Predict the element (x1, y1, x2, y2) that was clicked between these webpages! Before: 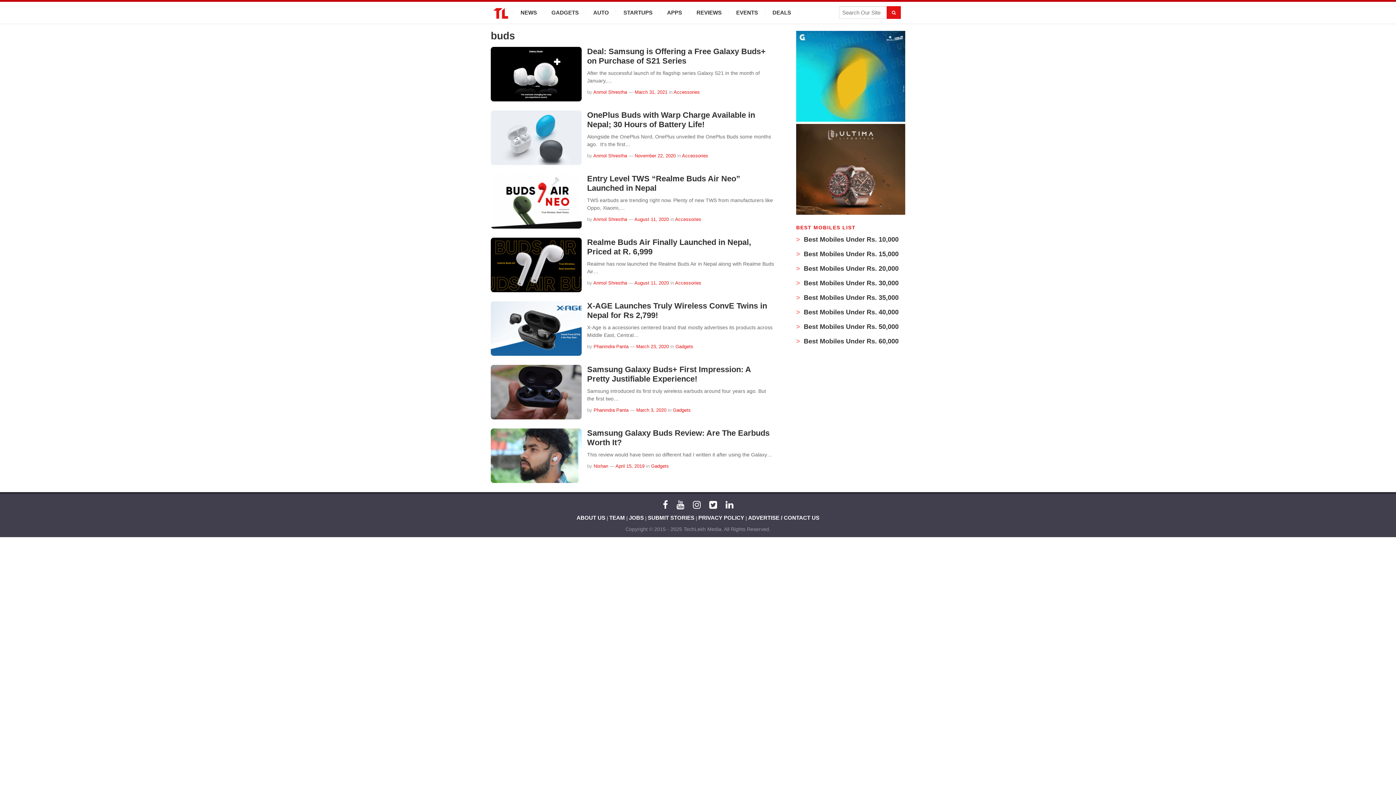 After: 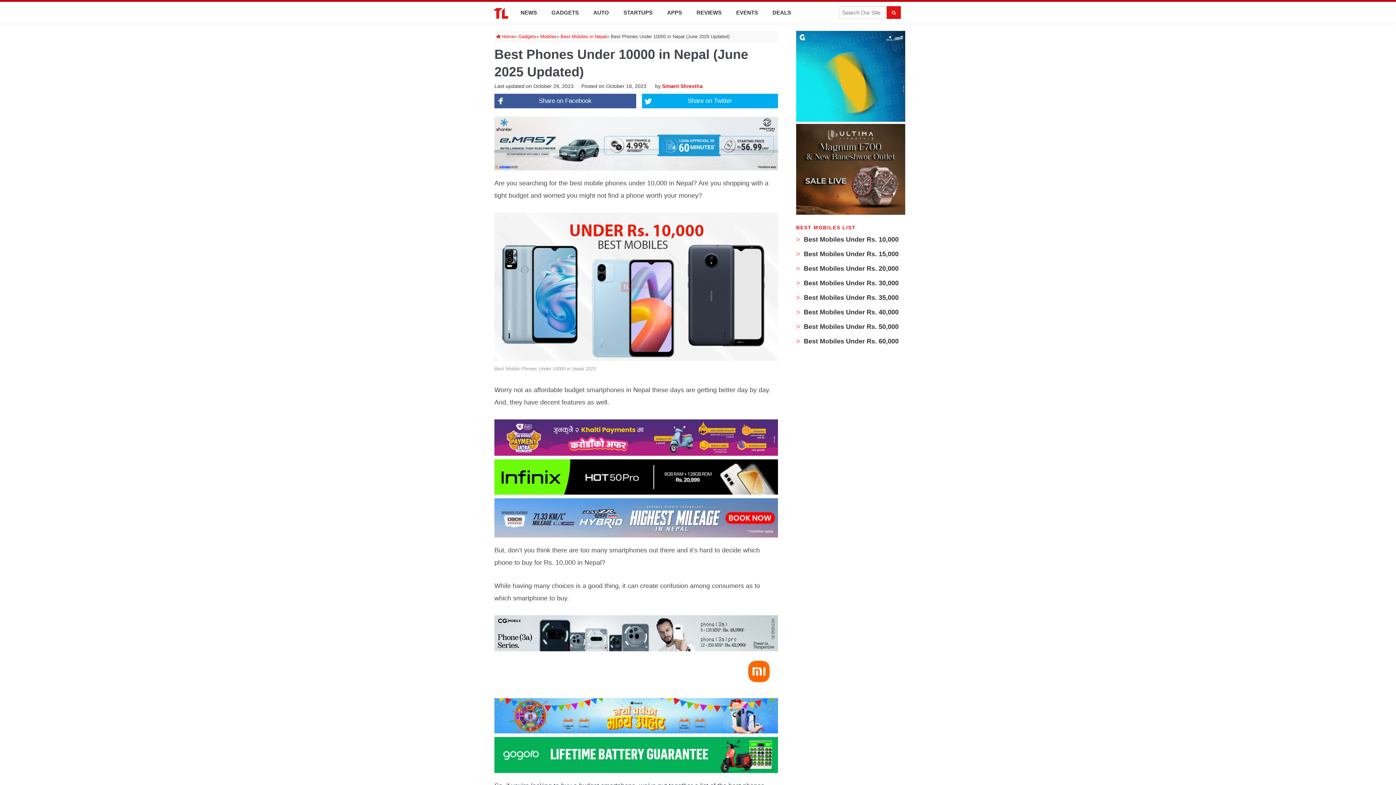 Action: bbox: (796, 236, 898, 243) label:  Best Mobiles Under Rs. 10,000